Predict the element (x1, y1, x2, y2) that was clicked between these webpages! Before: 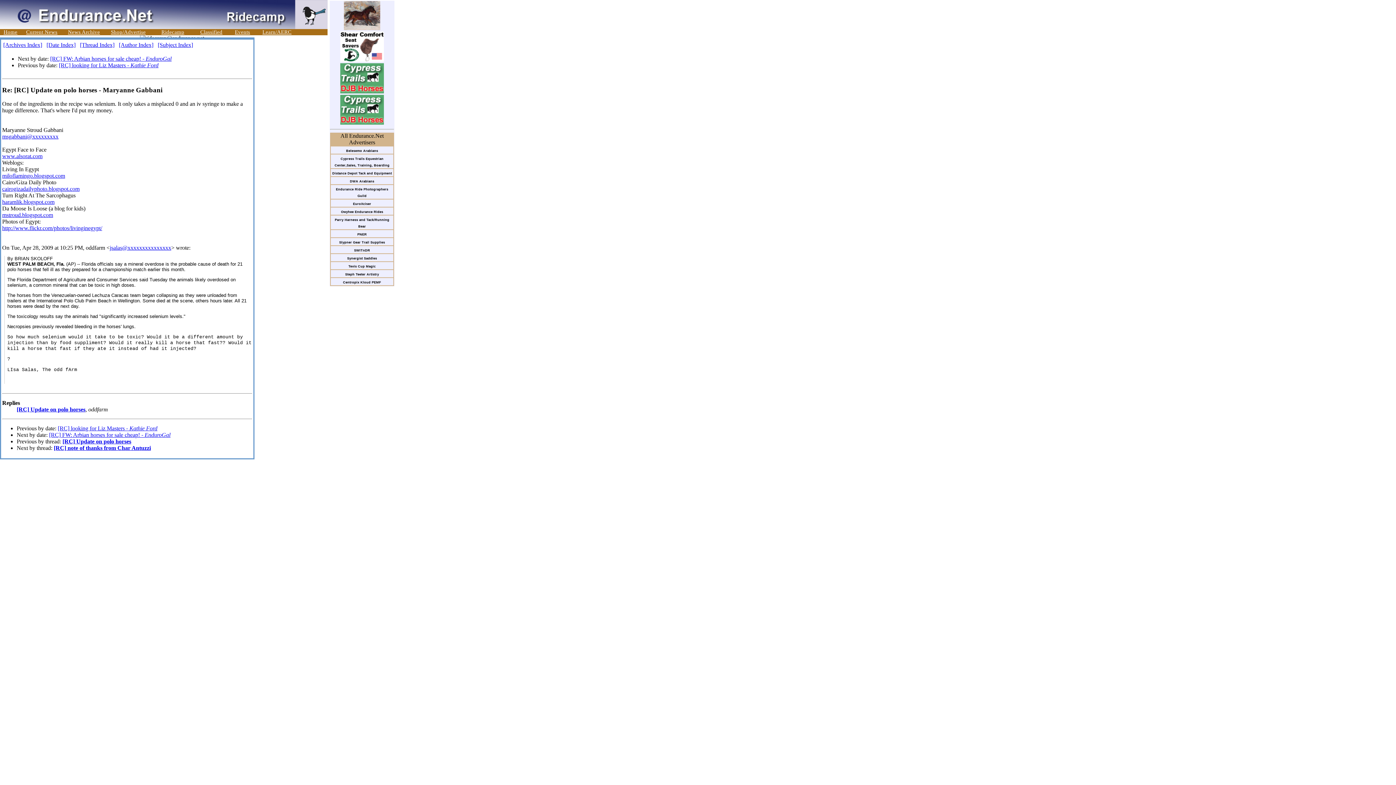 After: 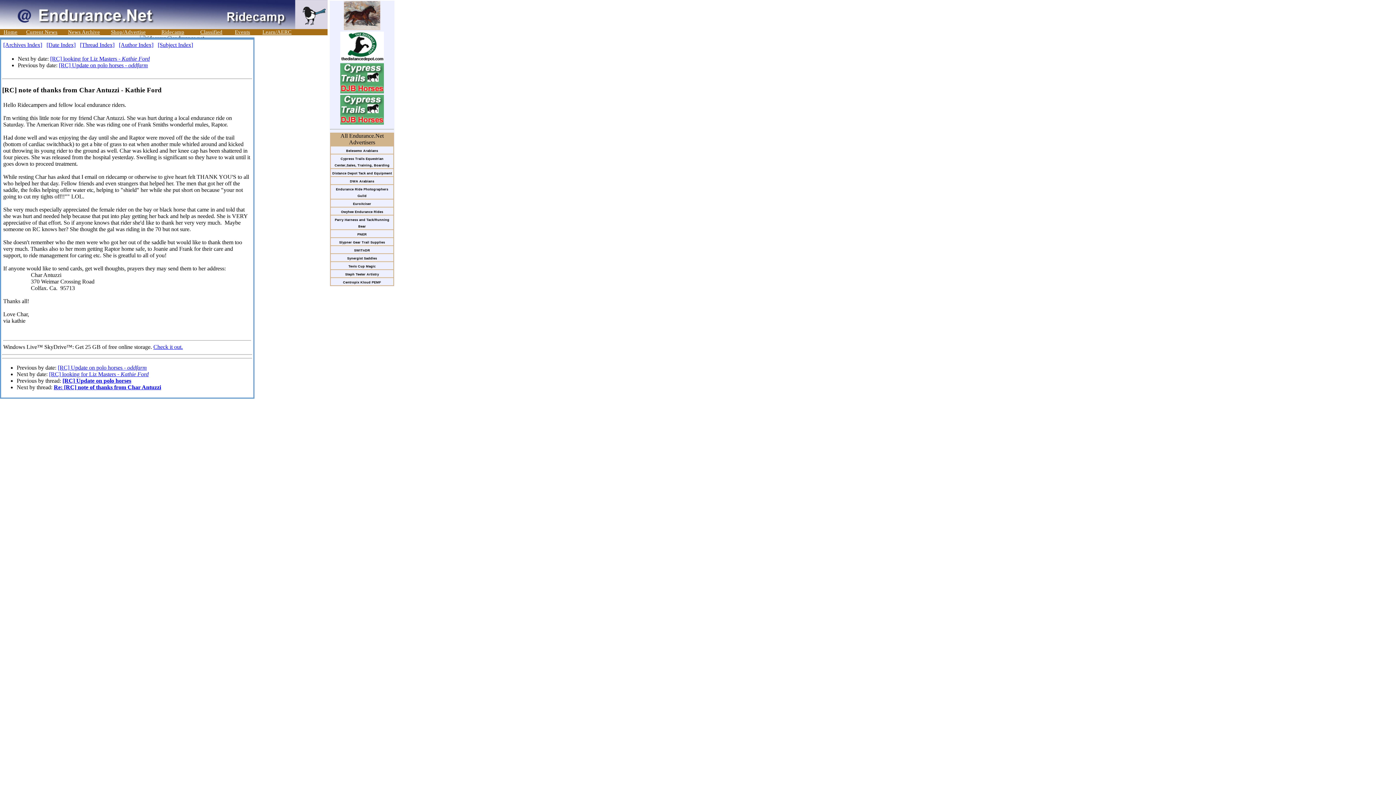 Action: label: [RC] note of thanks from Char Antuzzi bbox: (53, 445, 150, 451)